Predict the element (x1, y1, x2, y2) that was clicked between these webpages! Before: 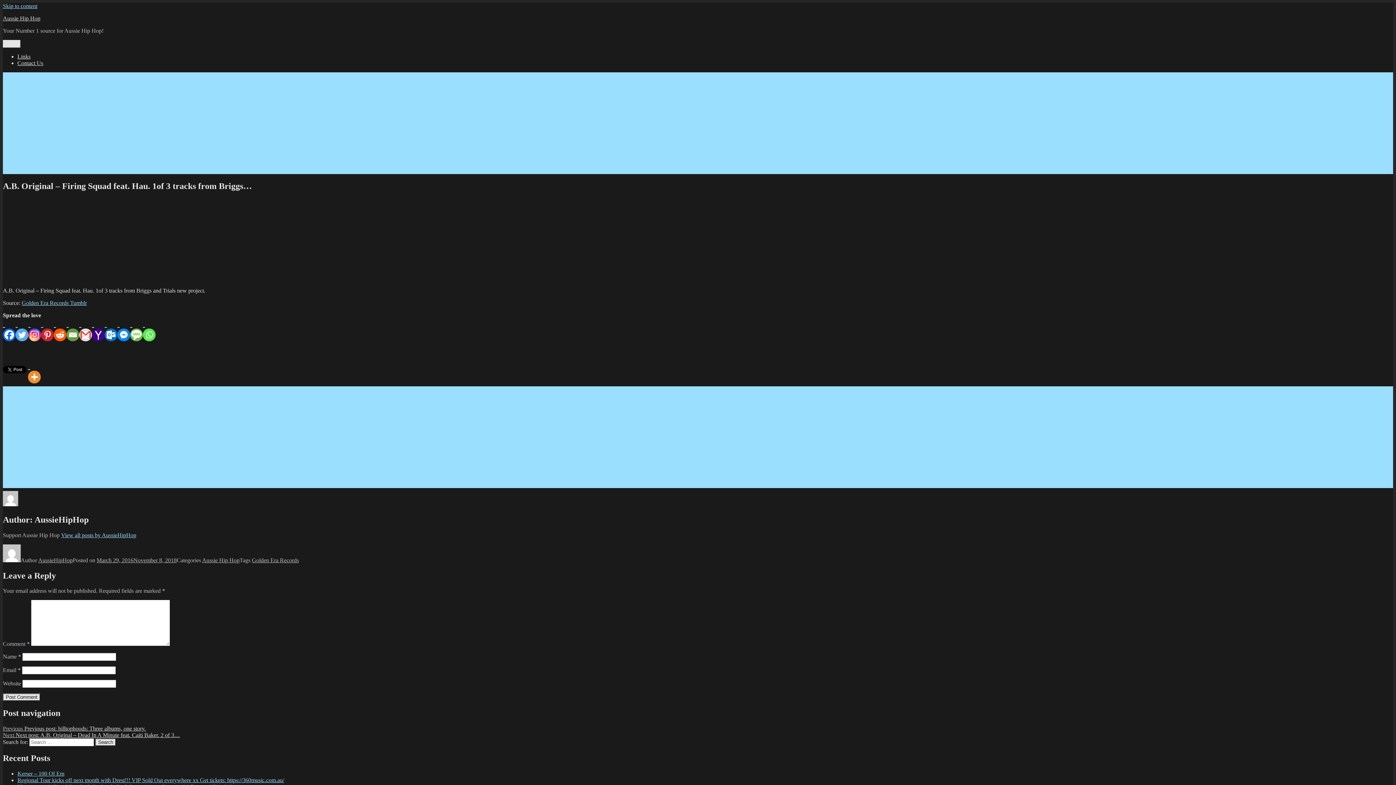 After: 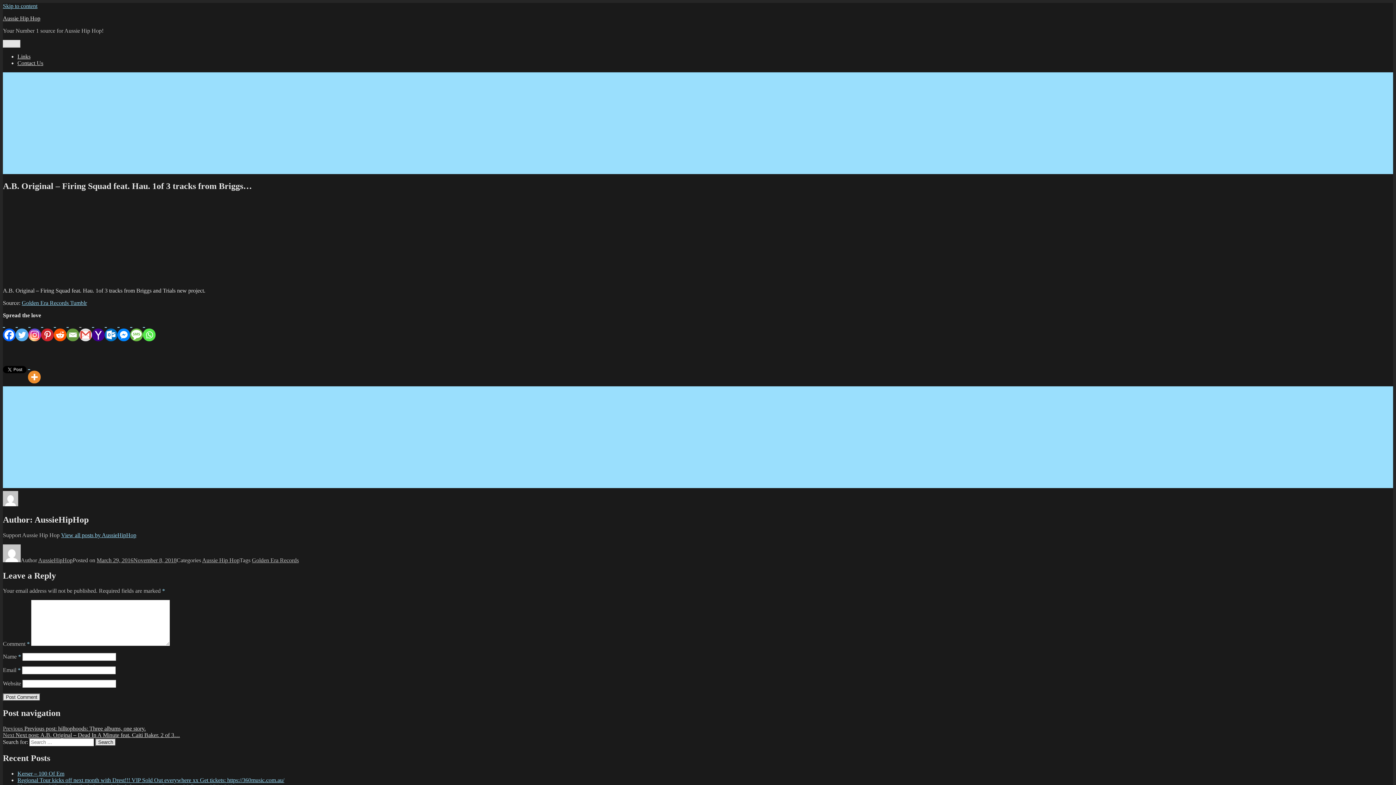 Action: bbox: (79, 318, 92, 341) label: Gmail